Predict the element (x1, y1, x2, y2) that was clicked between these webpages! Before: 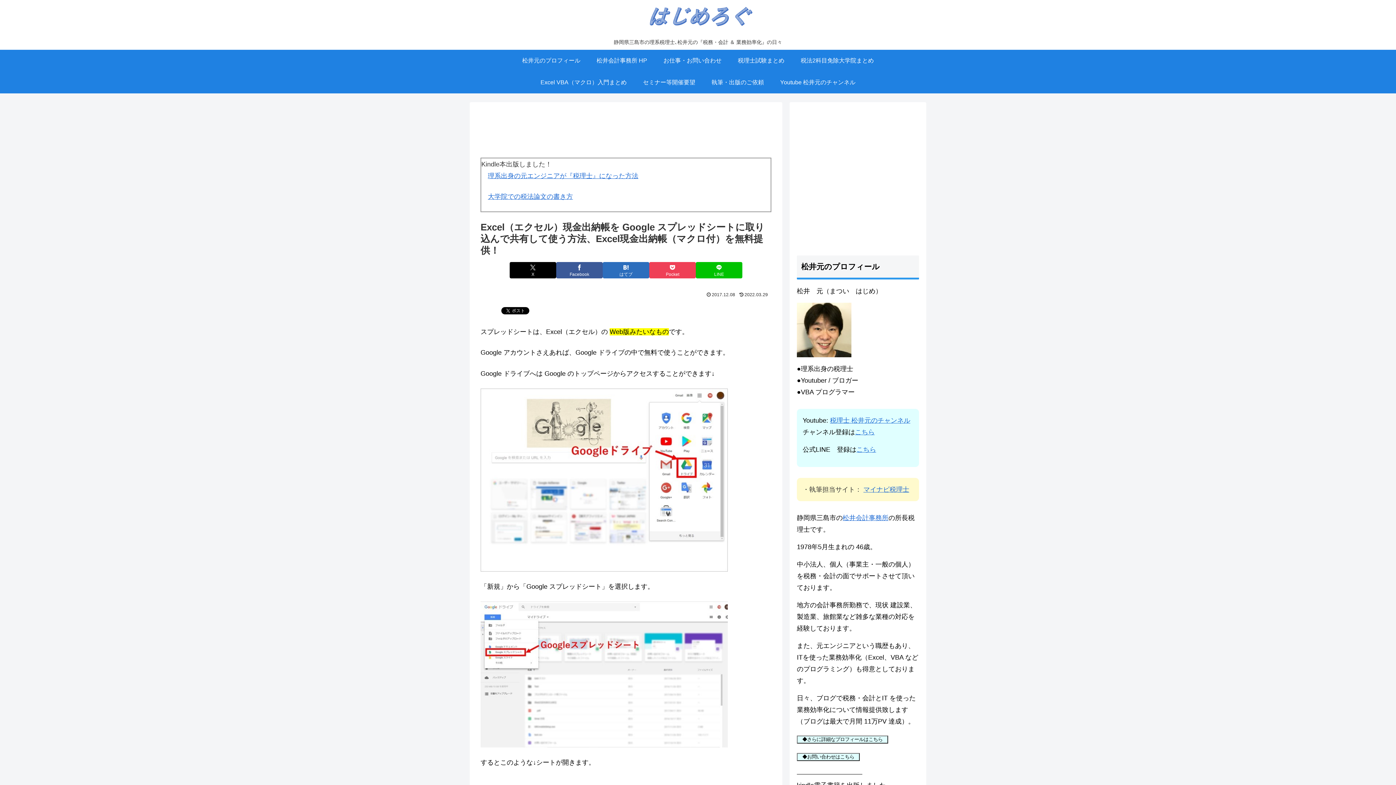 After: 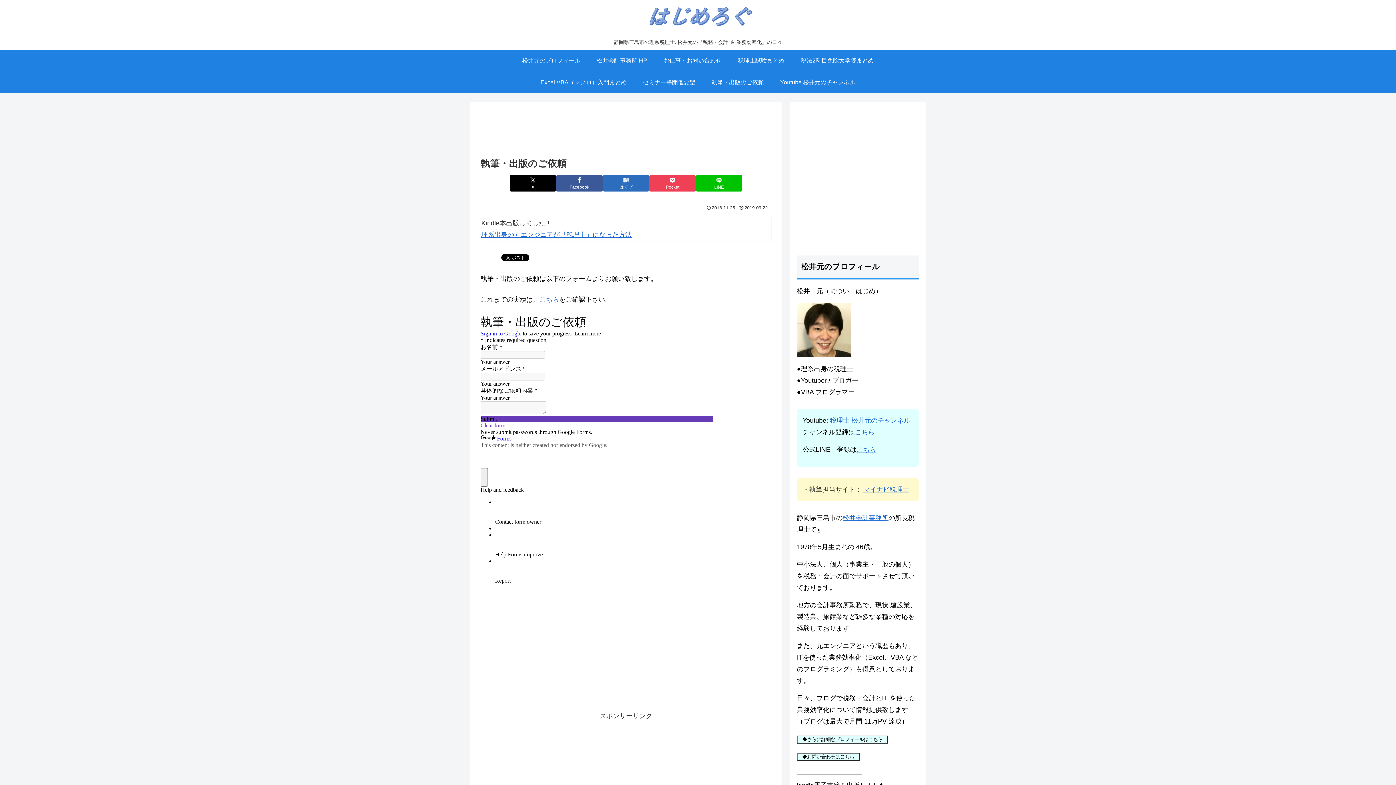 Action: label: 執筆・出版のご依頼 bbox: (703, 71, 772, 93)